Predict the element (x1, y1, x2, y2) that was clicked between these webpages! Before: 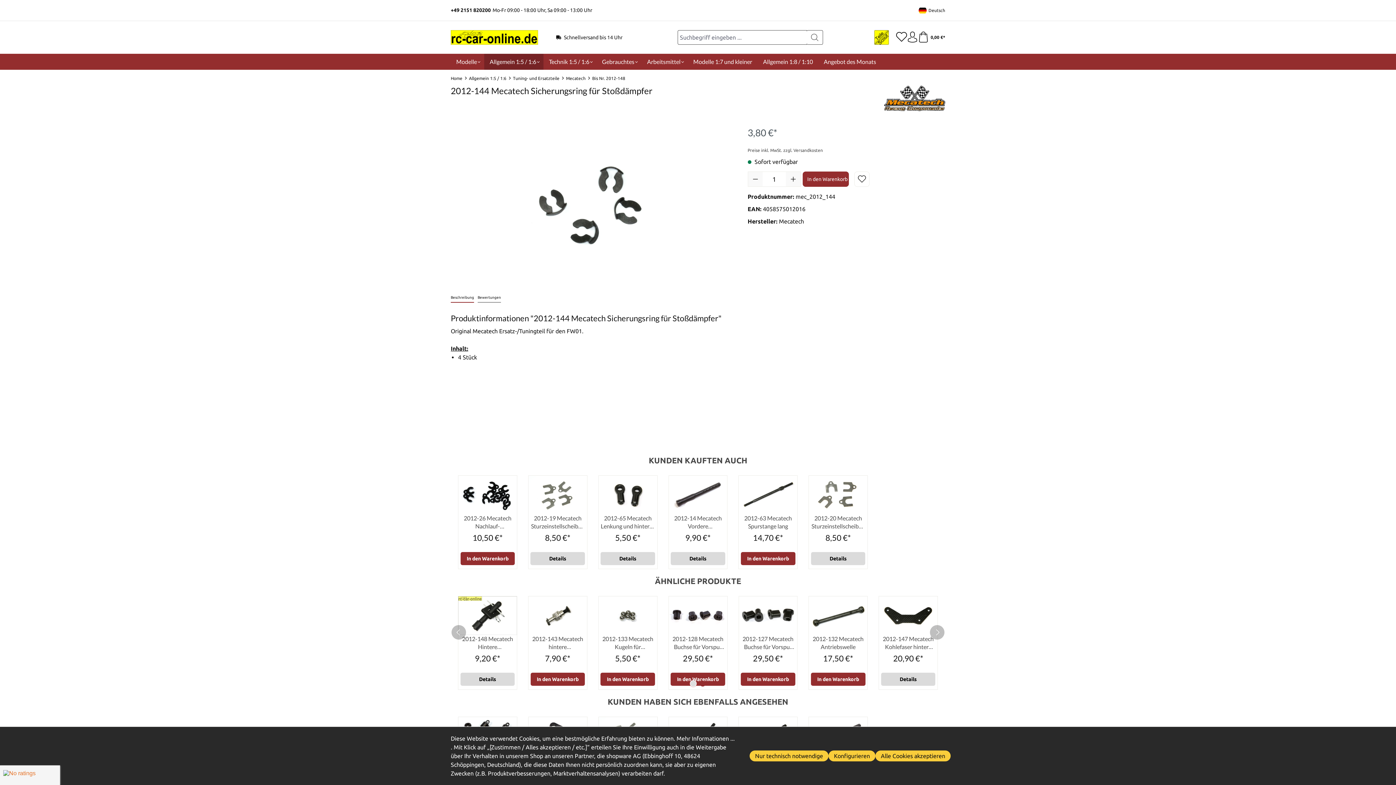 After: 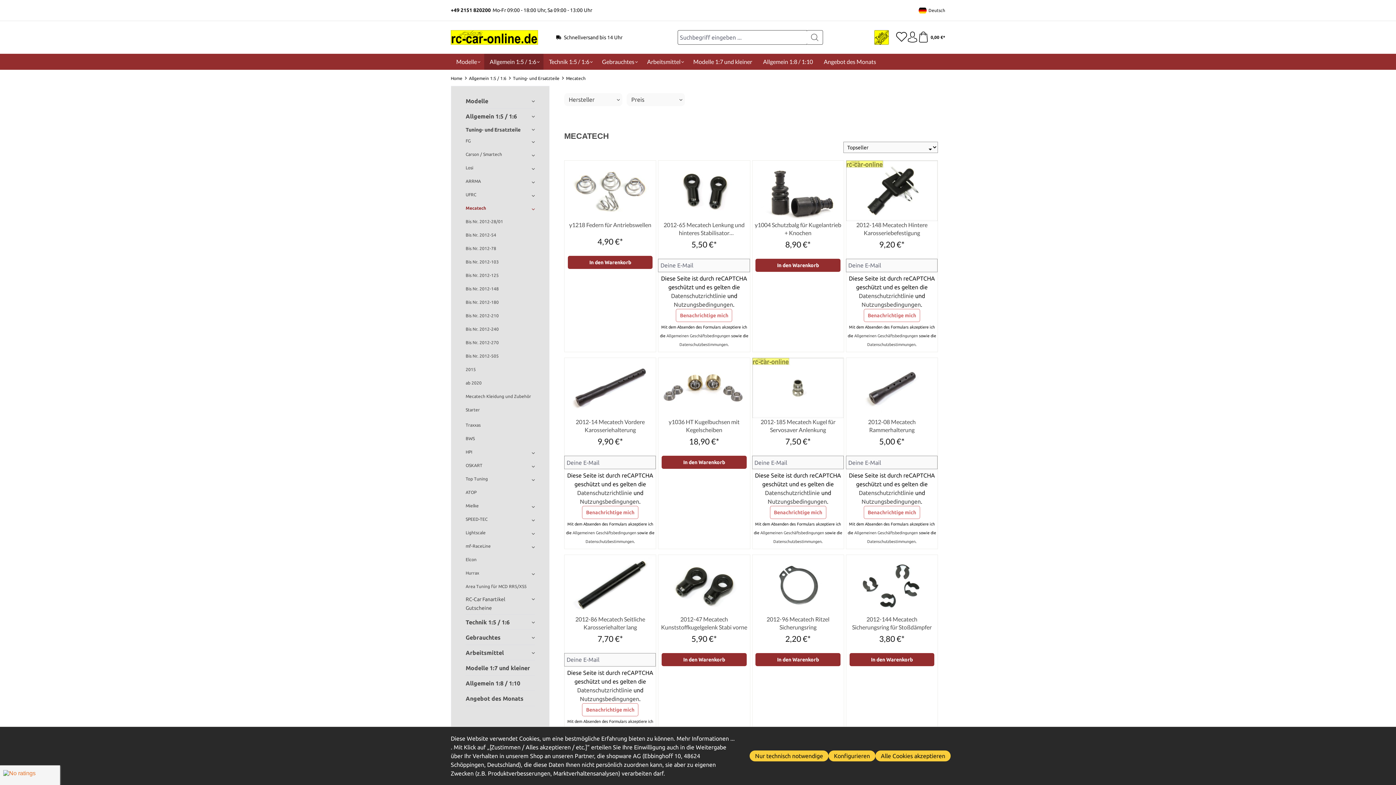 Action: label: Mecatech bbox: (566, 76, 585, 80)